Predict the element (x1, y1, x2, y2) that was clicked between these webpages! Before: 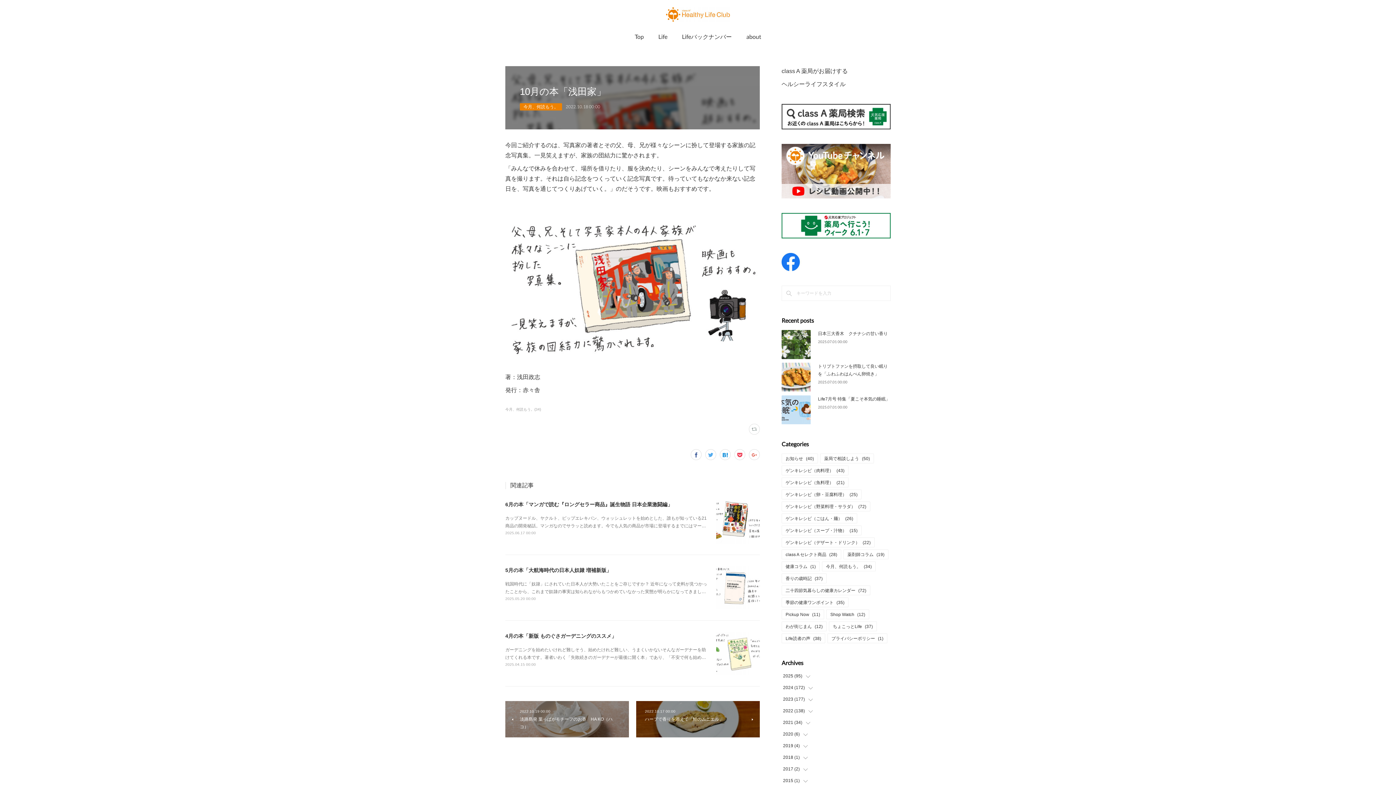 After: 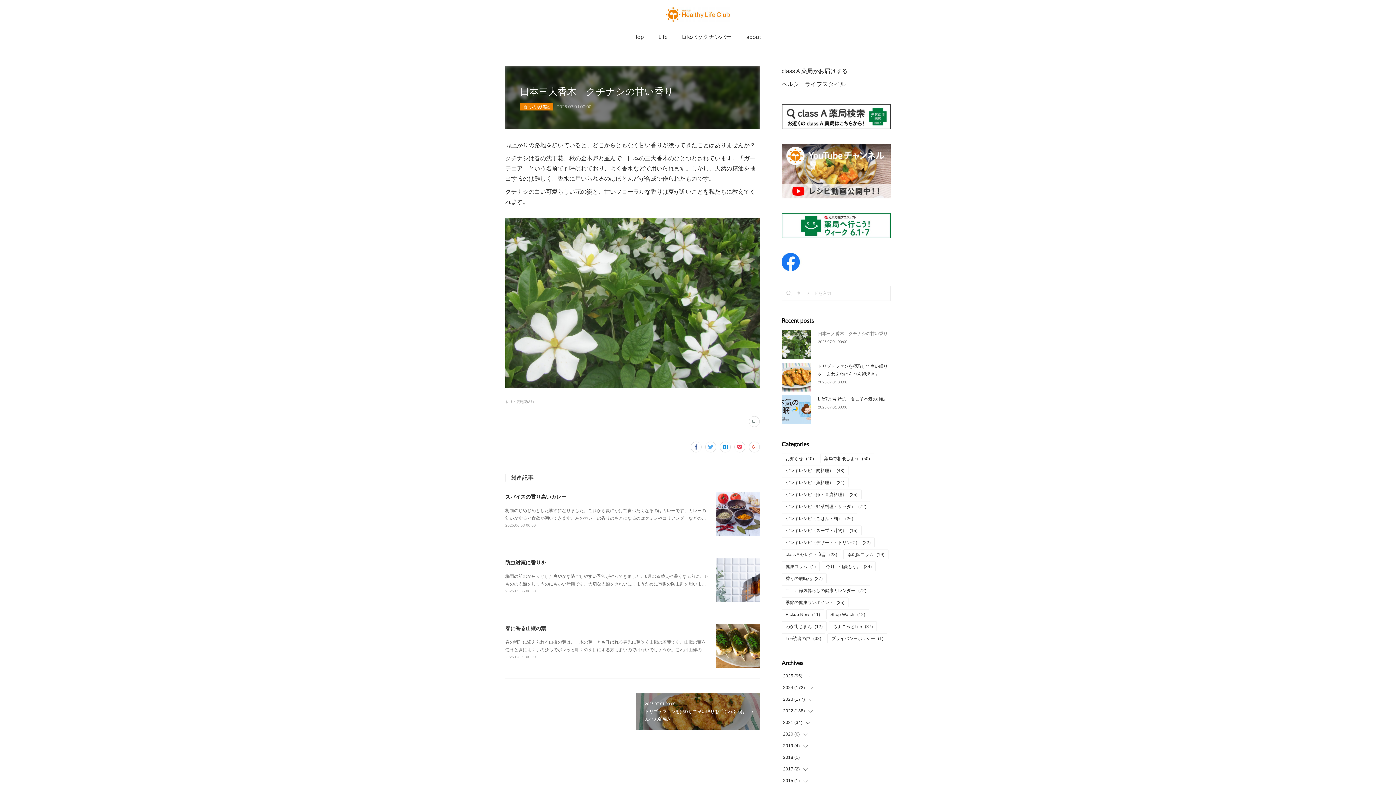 Action: label: 日本三大香木　クチナシの甘い香り bbox: (818, 331, 888, 336)